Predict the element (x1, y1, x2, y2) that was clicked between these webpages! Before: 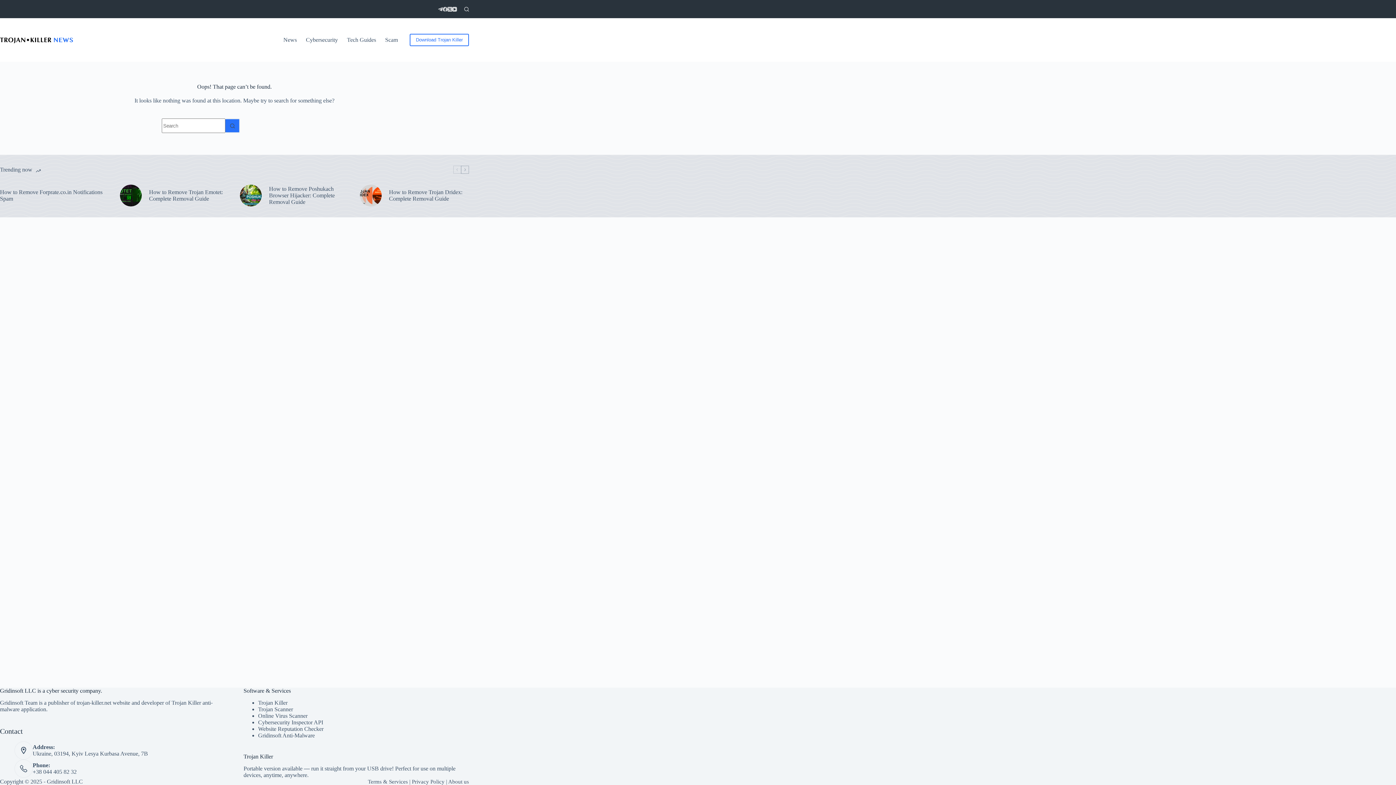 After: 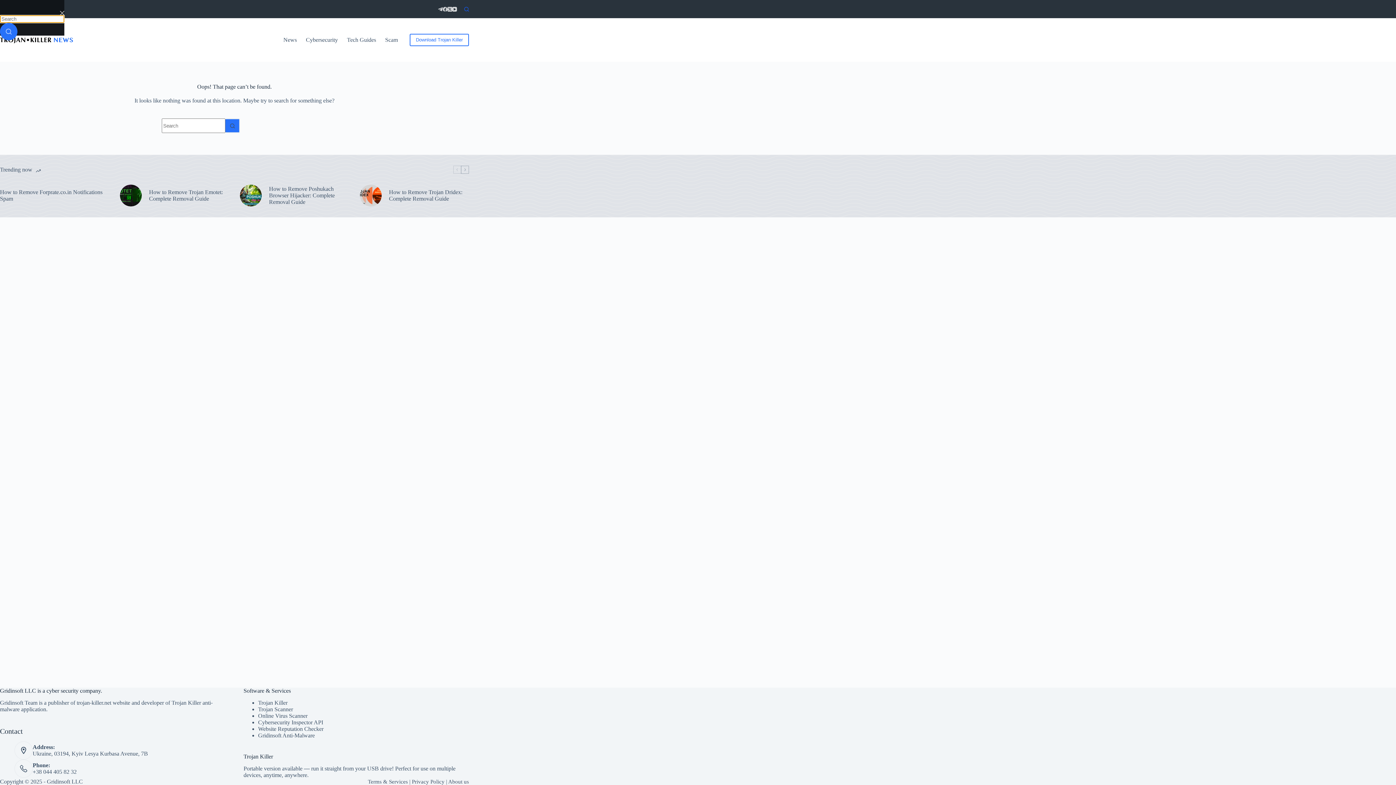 Action: label: Search bbox: (464, 6, 469, 11)